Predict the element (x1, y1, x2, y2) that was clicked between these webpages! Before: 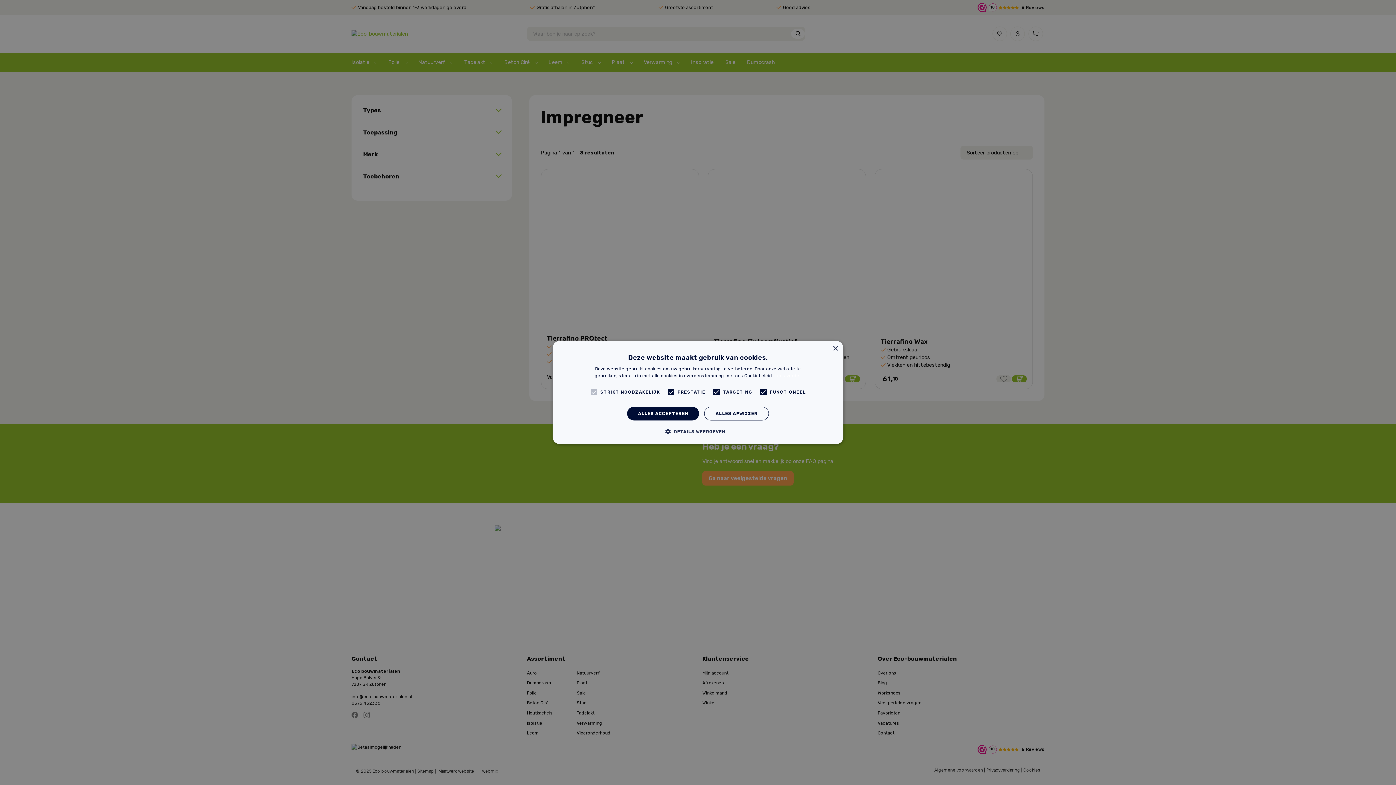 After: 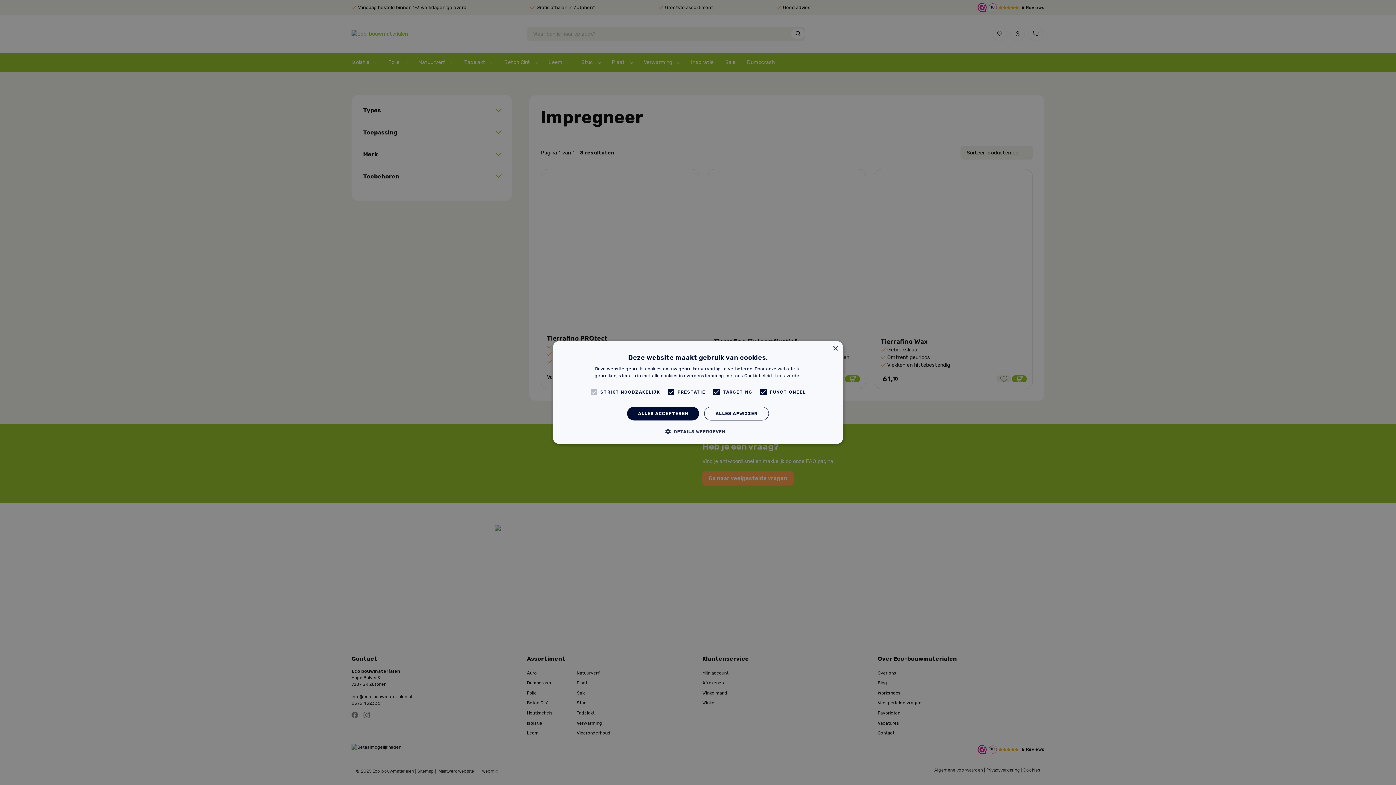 Action: label: Lees verder, opens a new window bbox: (774, 373, 801, 378)